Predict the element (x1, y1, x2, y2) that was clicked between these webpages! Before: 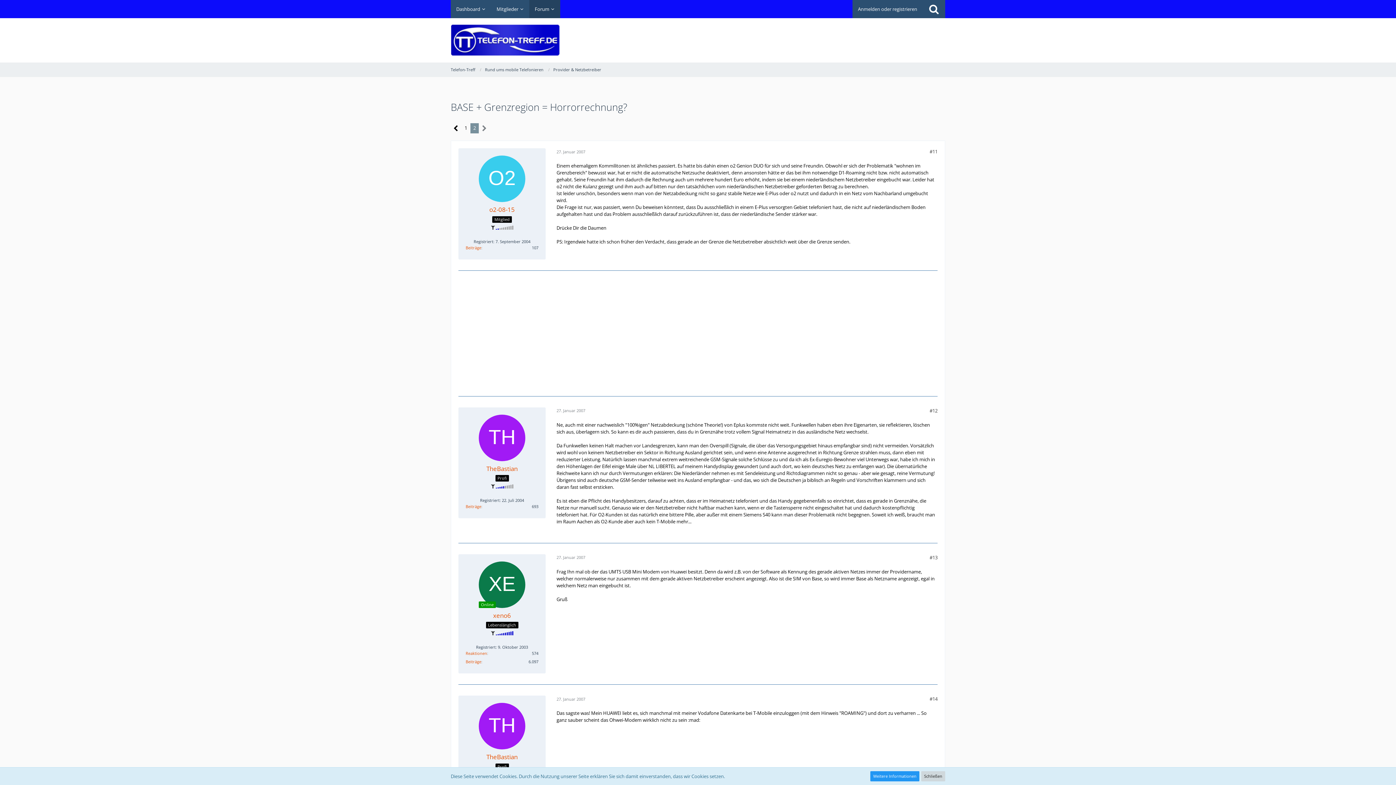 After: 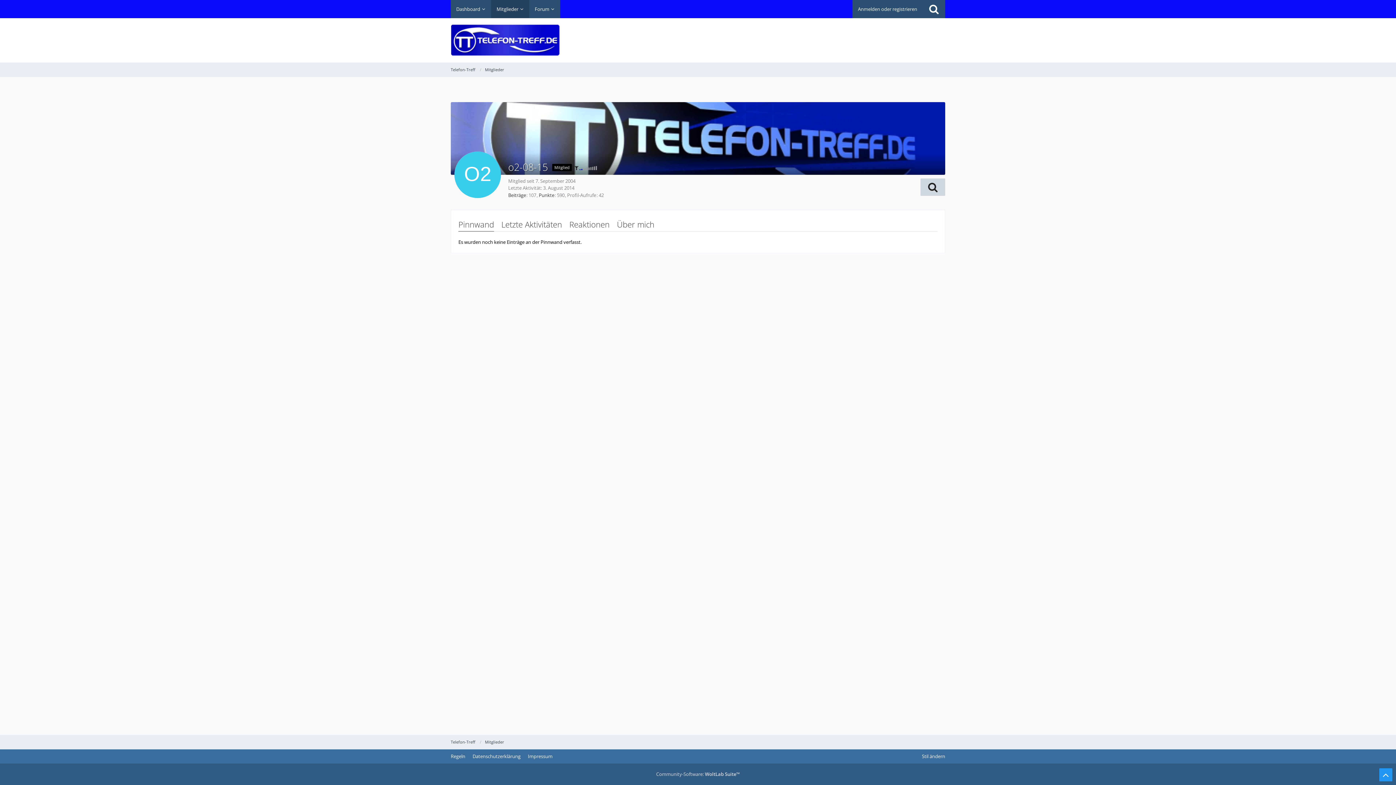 Action: label: o2-08-15 bbox: (489, 205, 514, 213)